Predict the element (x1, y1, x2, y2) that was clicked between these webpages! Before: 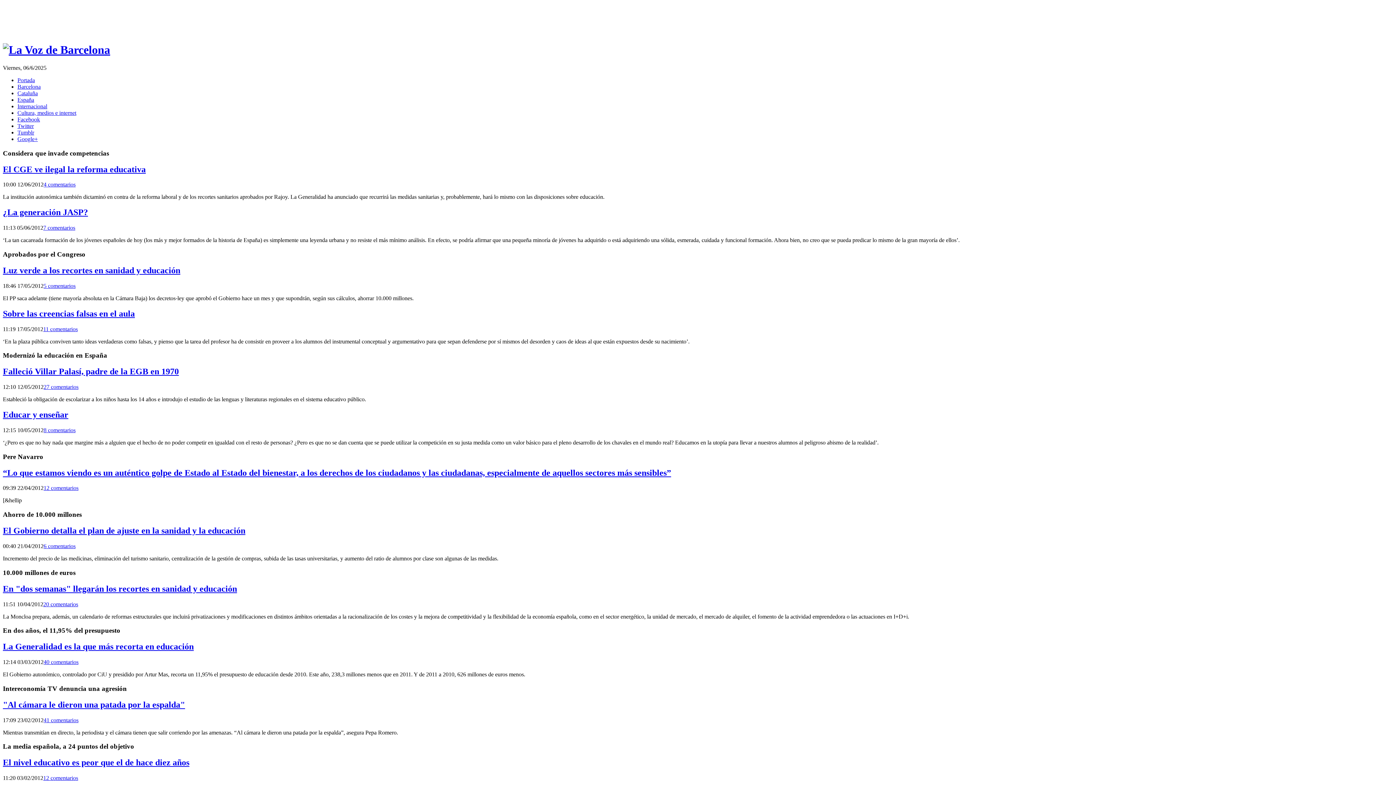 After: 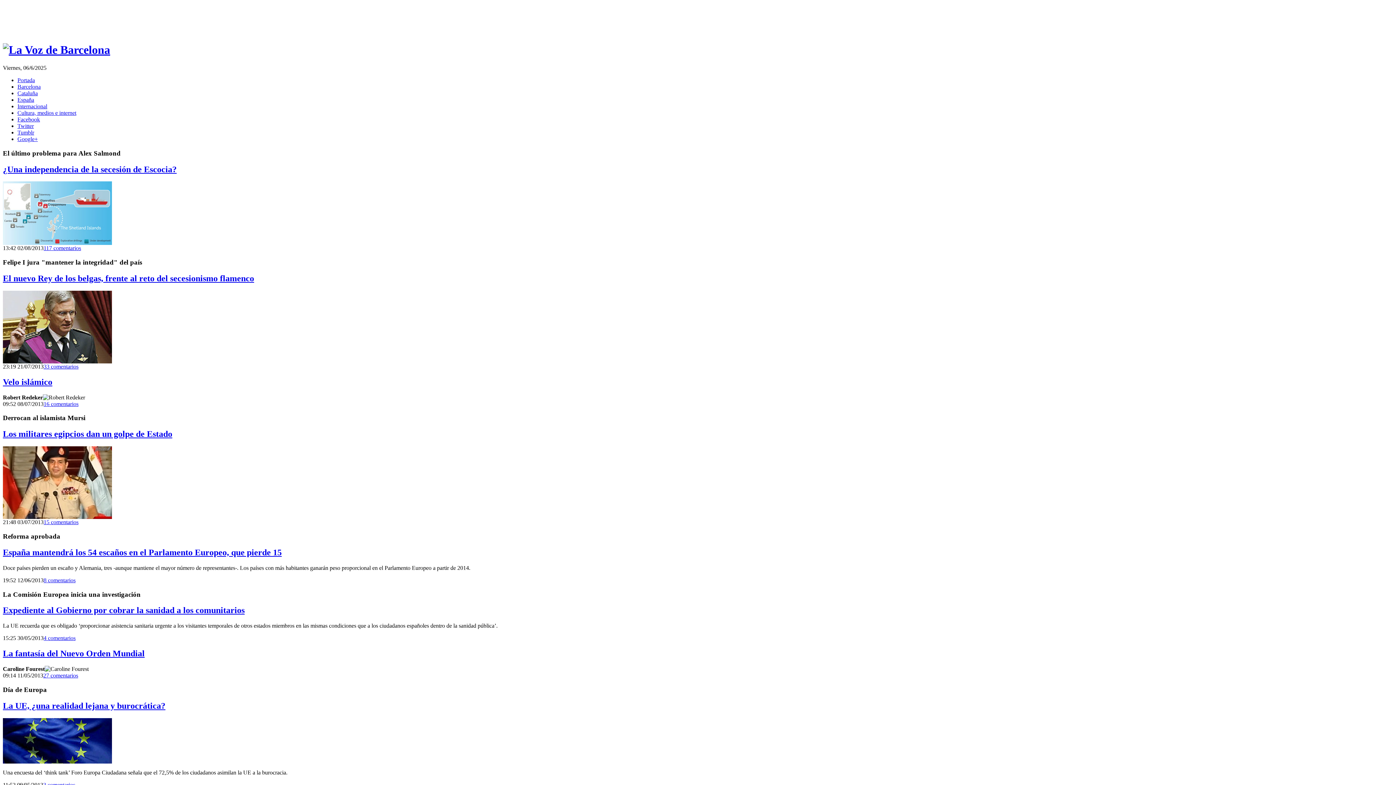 Action: label: Internacional bbox: (17, 321, 47, 327)